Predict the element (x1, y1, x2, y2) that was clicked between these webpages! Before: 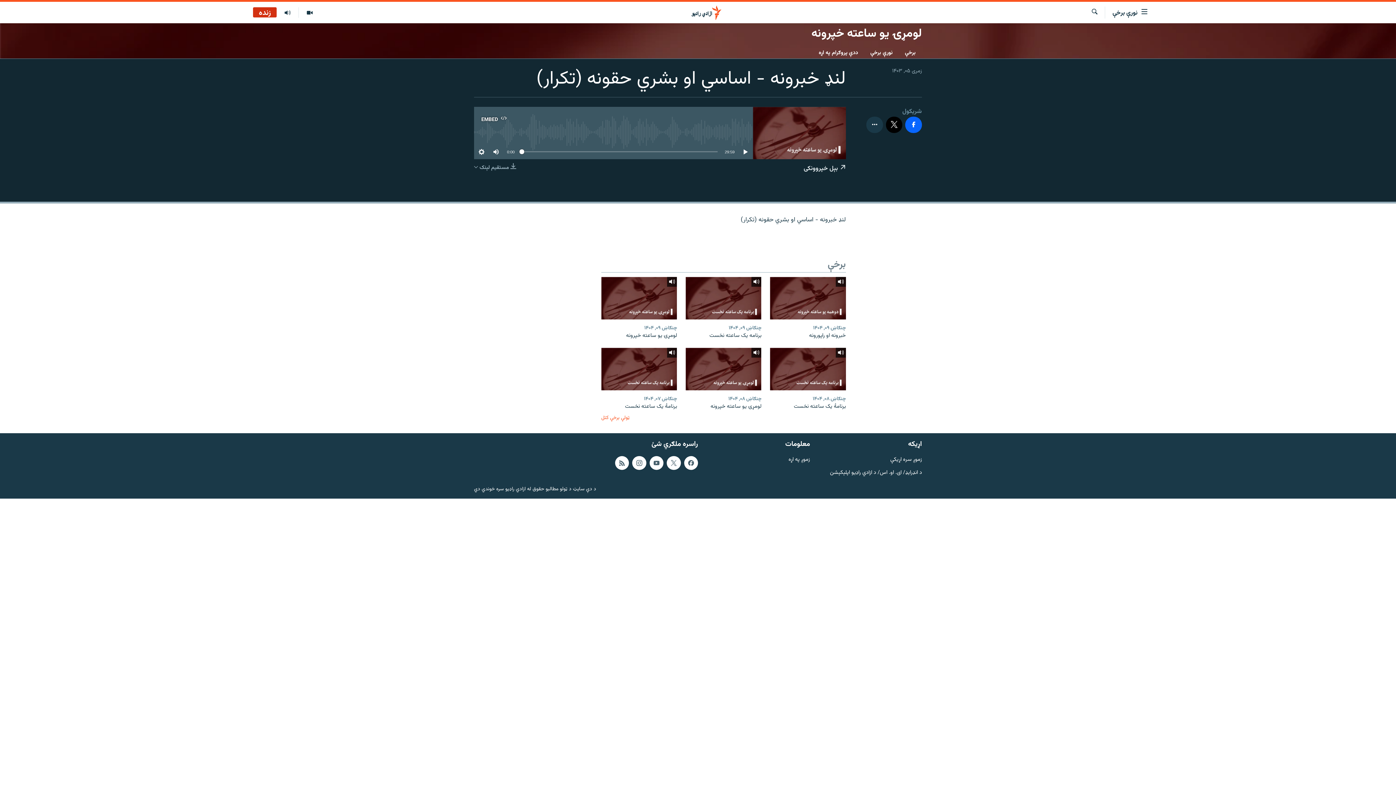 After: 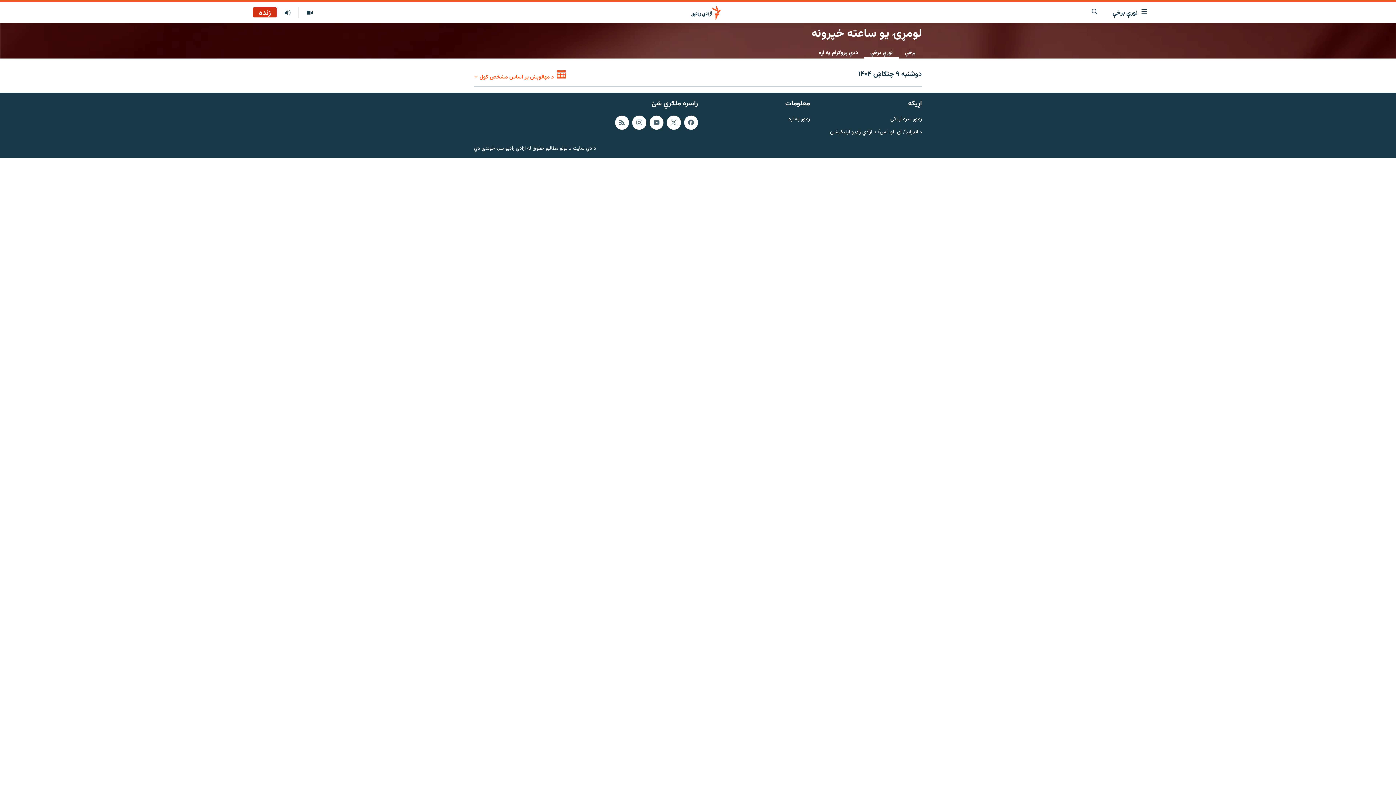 Action: label: نورې برخې bbox: (864, 46, 898, 58)